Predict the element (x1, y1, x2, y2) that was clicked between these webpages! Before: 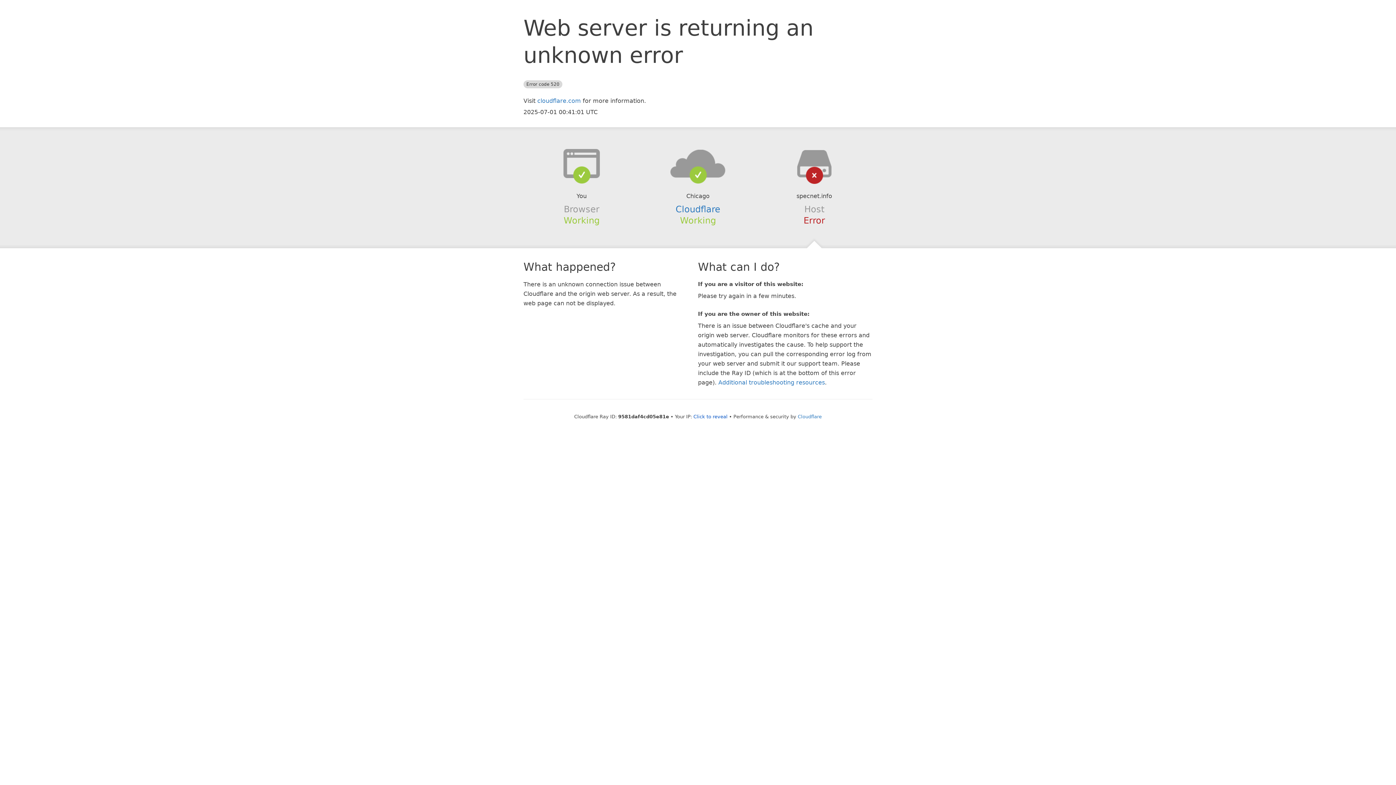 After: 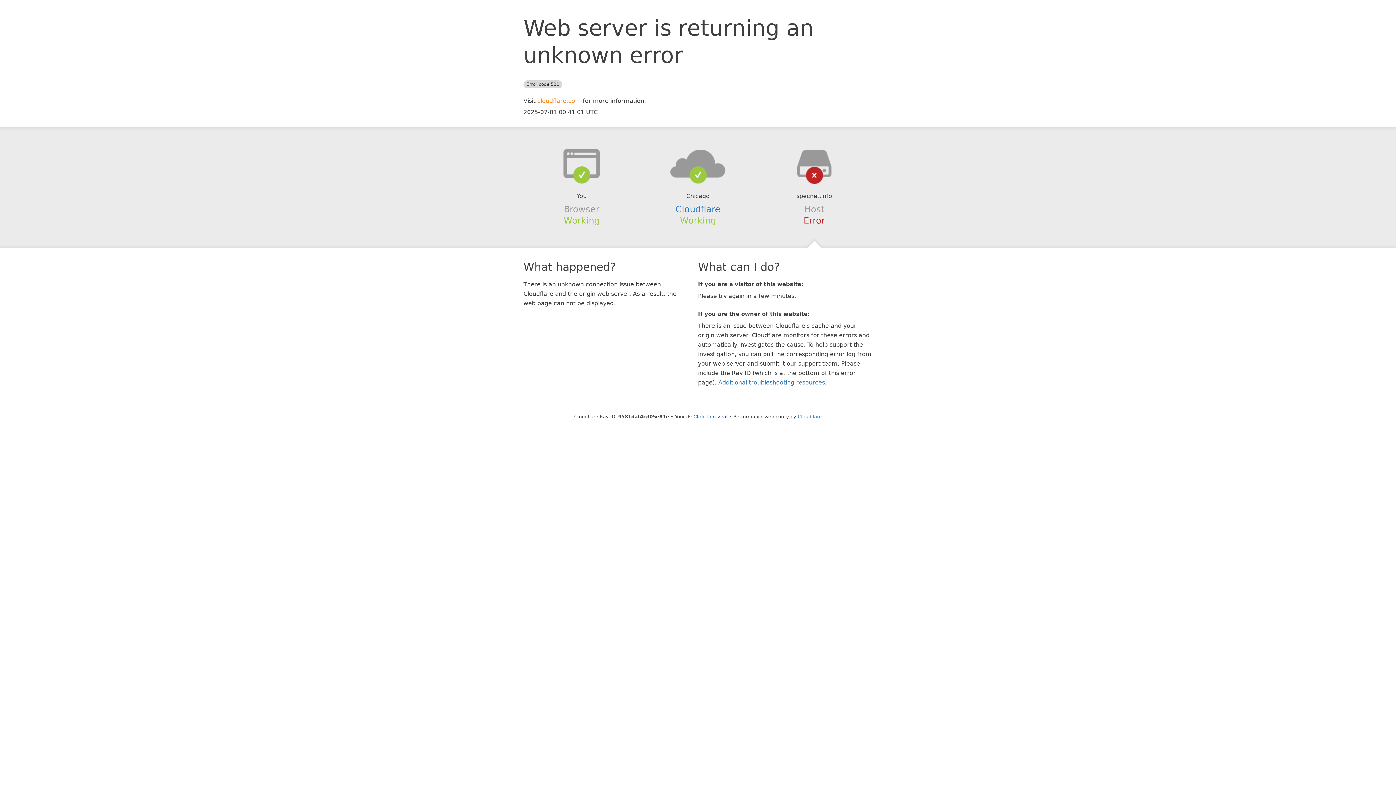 Action: label: cloudflare.com bbox: (537, 97, 581, 104)